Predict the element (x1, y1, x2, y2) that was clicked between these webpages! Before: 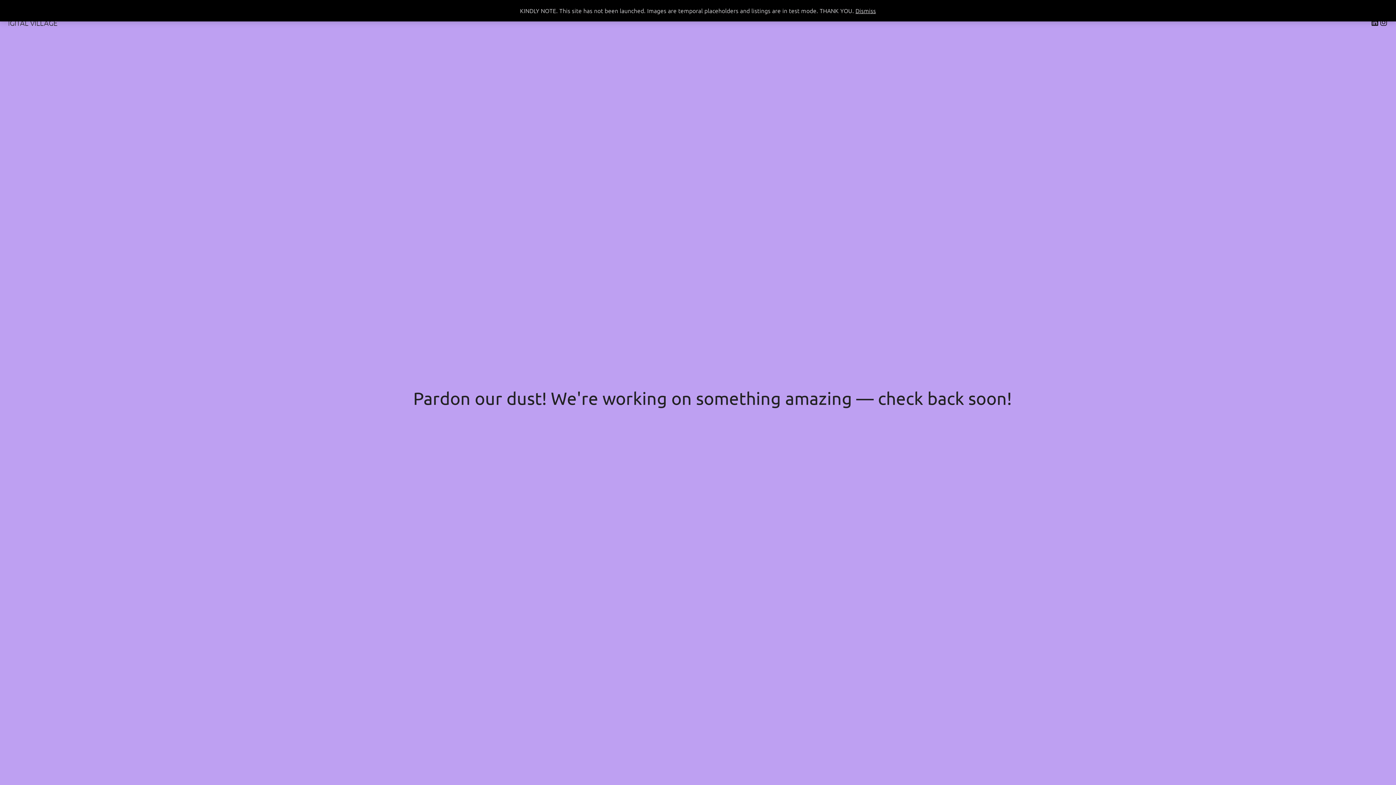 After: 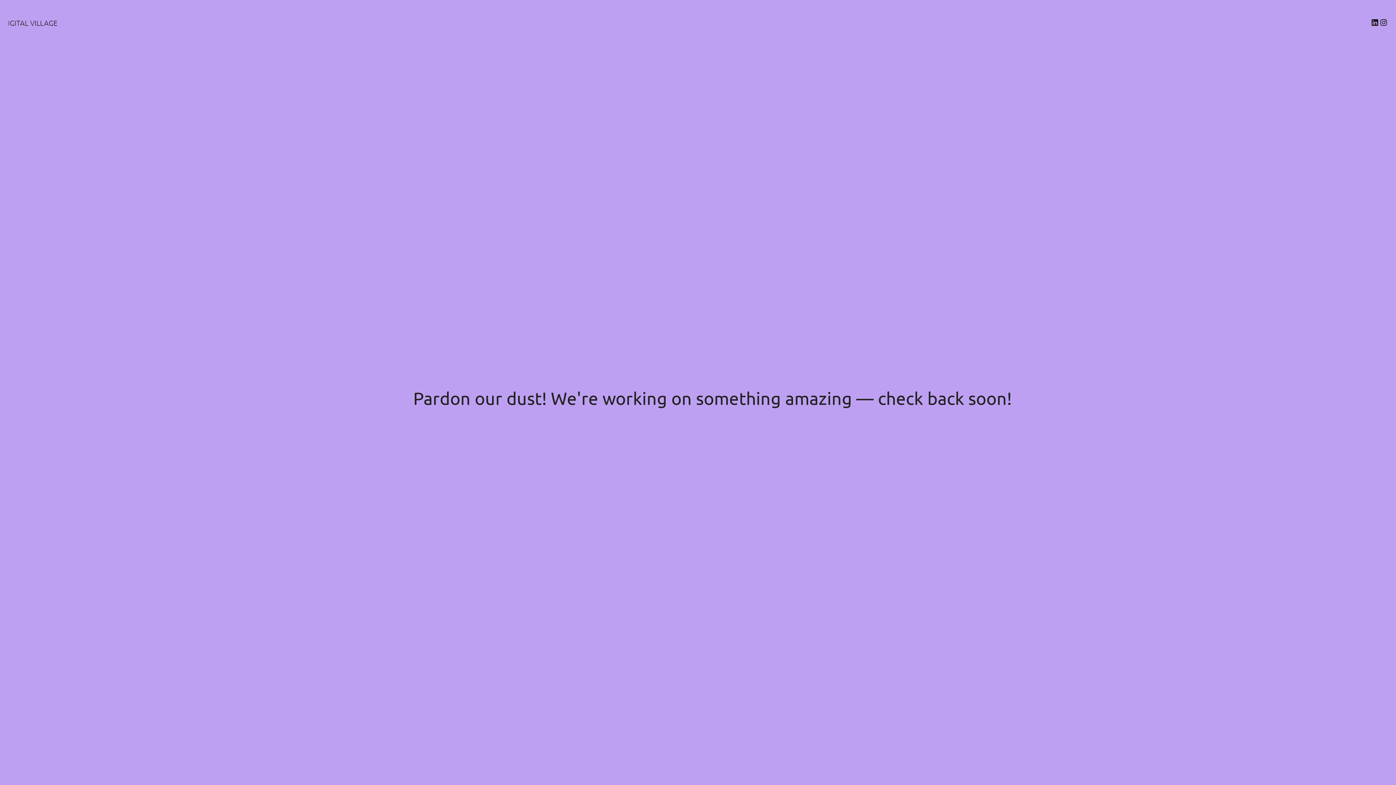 Action: bbox: (855, 6, 876, 14) label: Dismiss